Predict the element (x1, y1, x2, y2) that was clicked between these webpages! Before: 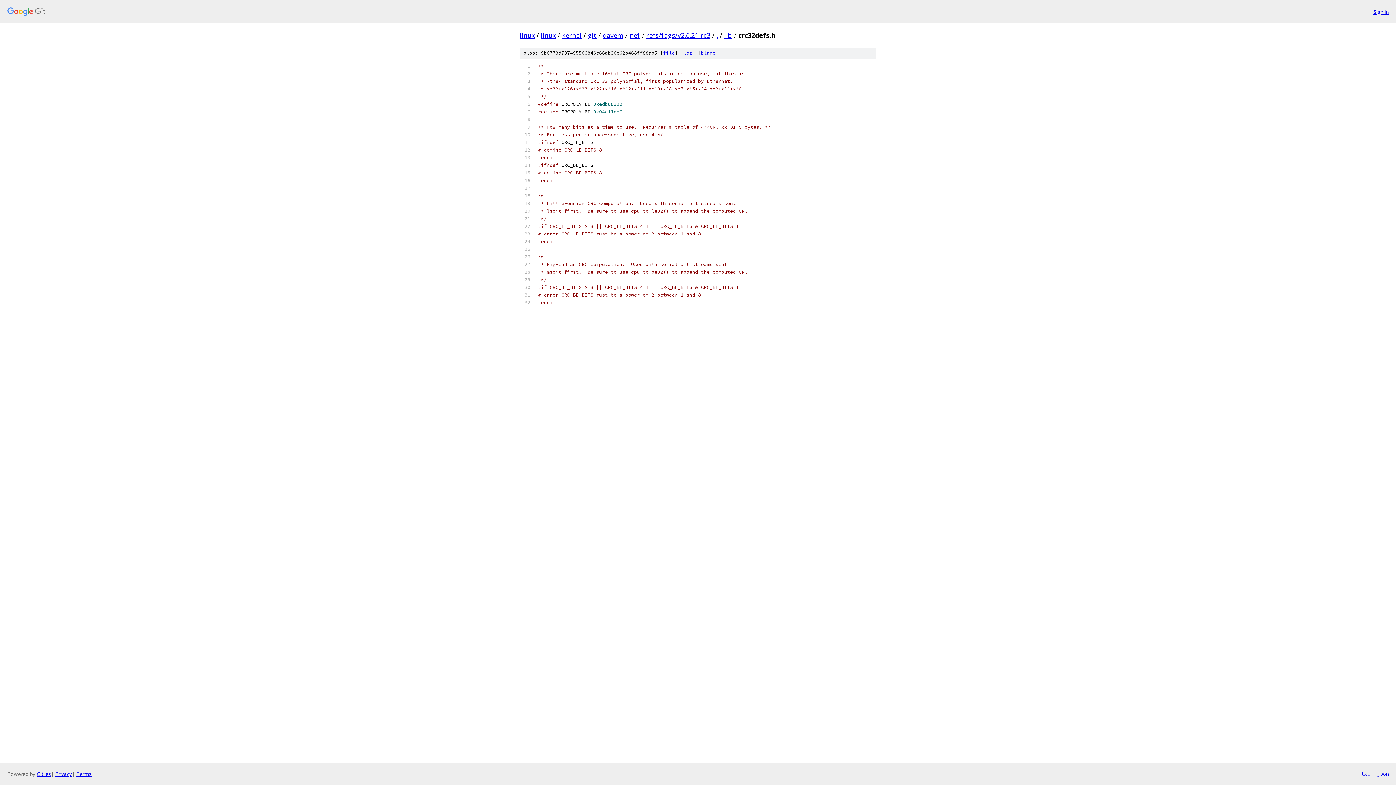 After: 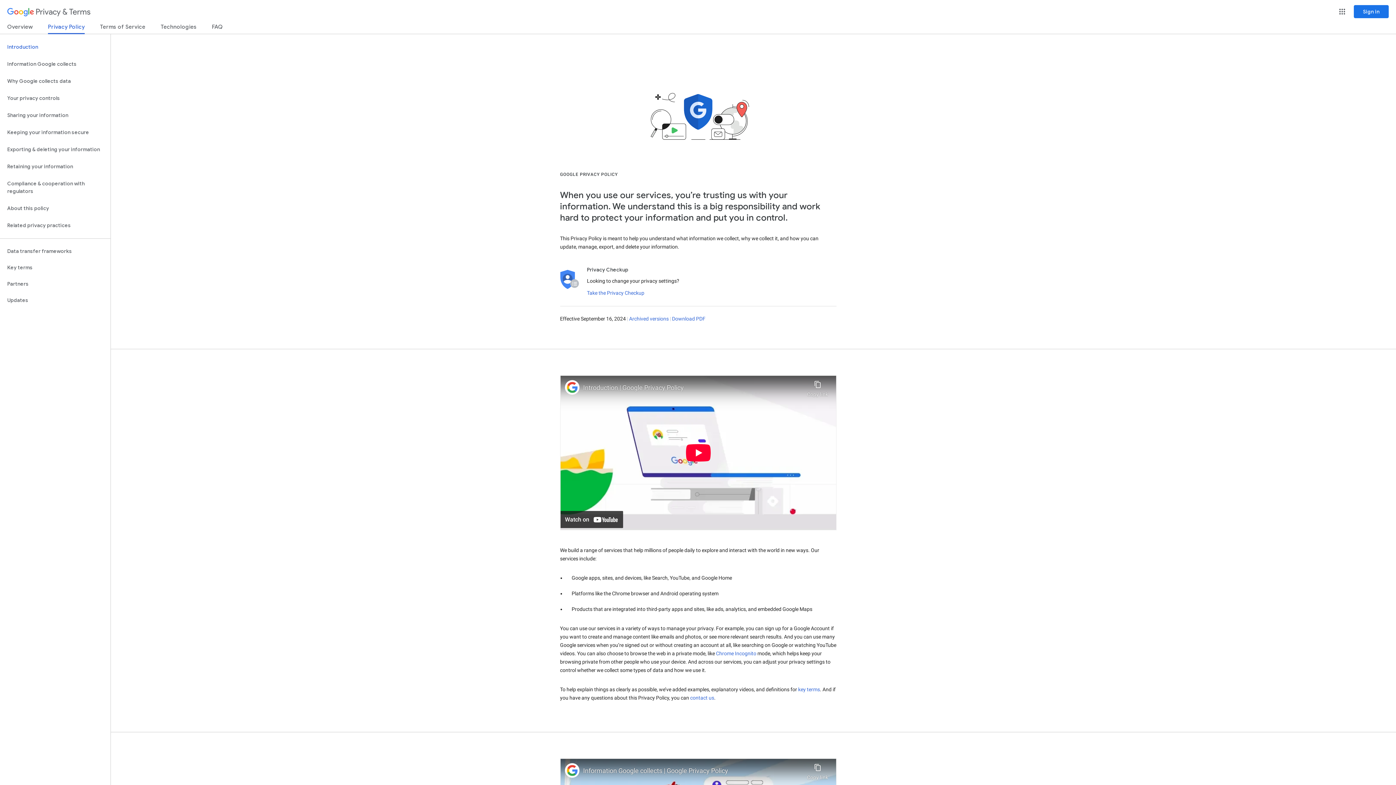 Action: label: Privacy bbox: (55, 770, 72, 777)